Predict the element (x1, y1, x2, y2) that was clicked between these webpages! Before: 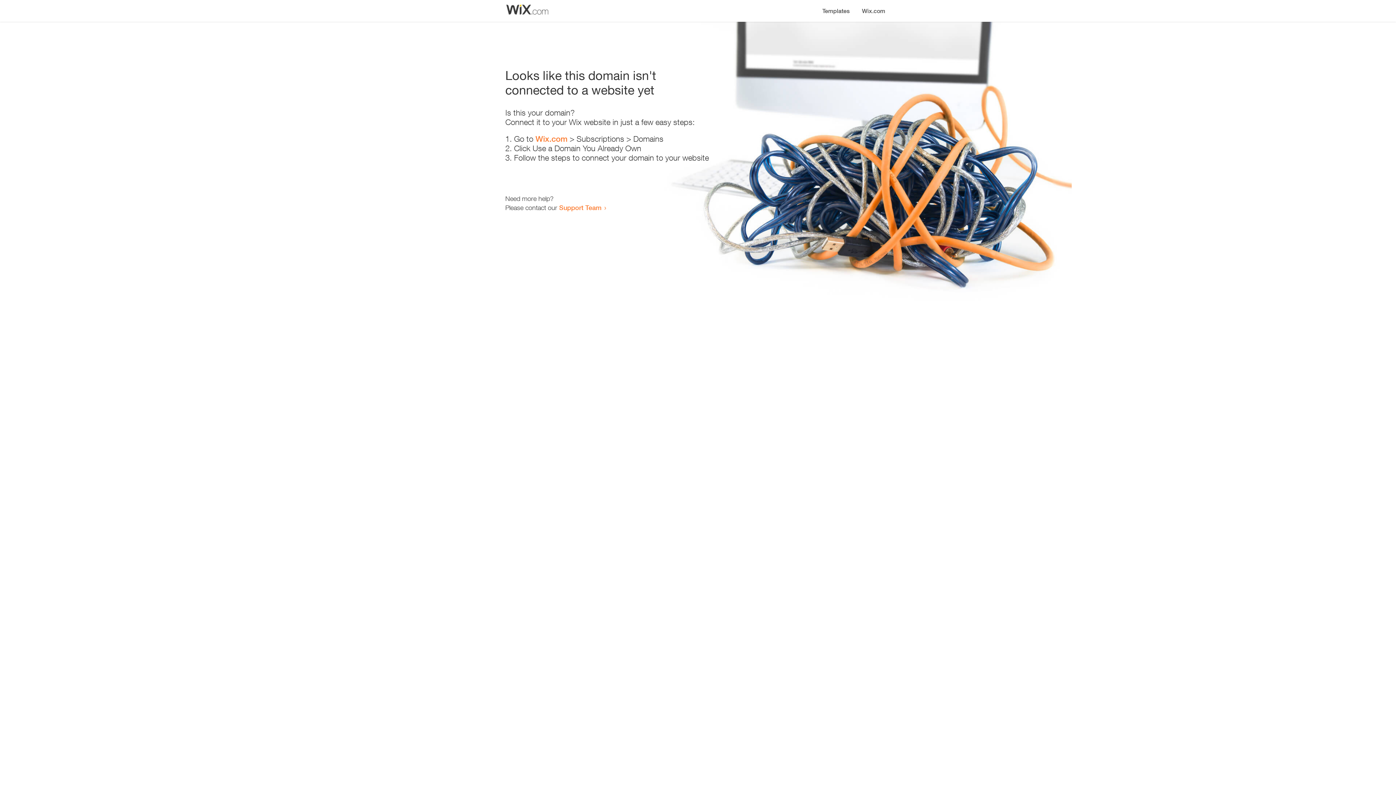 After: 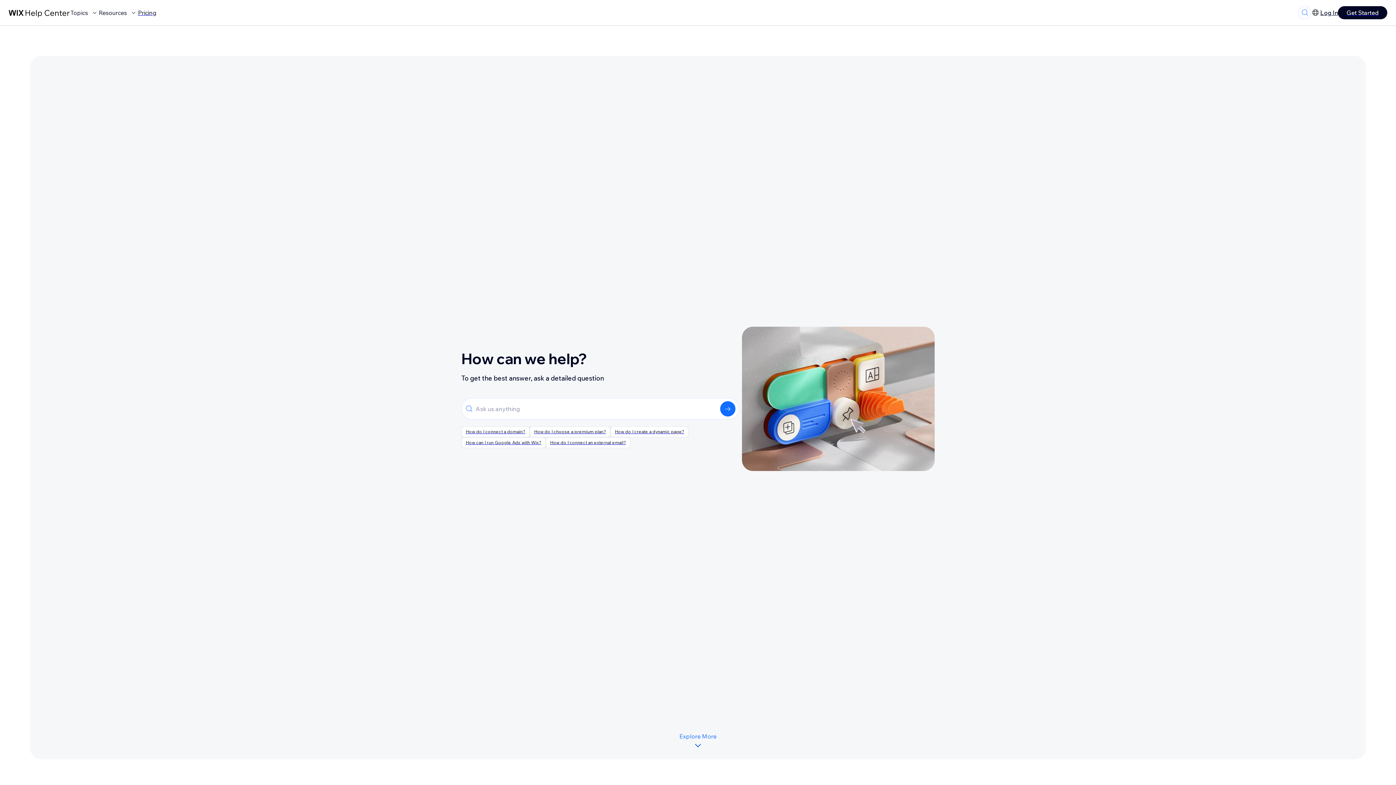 Action: bbox: (559, 203, 601, 211) label: Support Team